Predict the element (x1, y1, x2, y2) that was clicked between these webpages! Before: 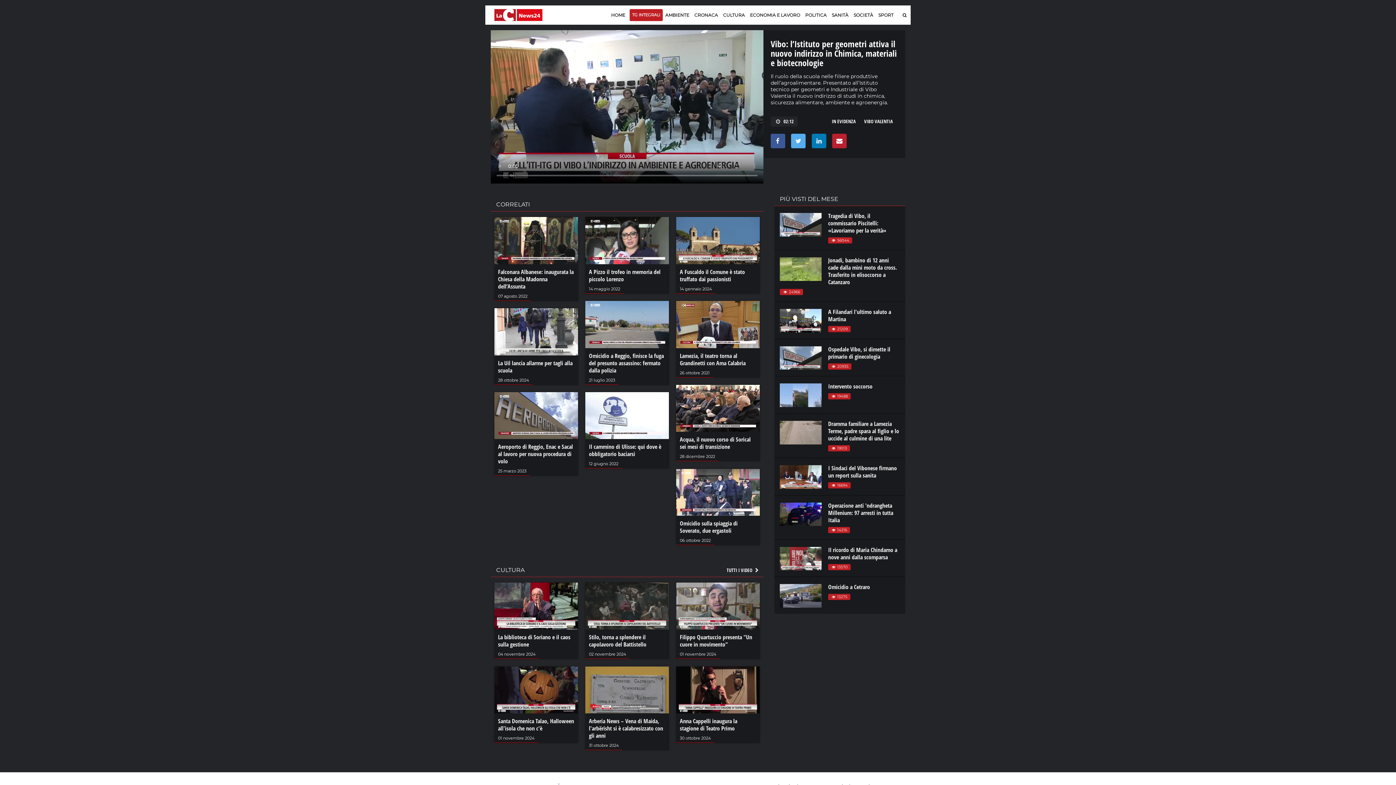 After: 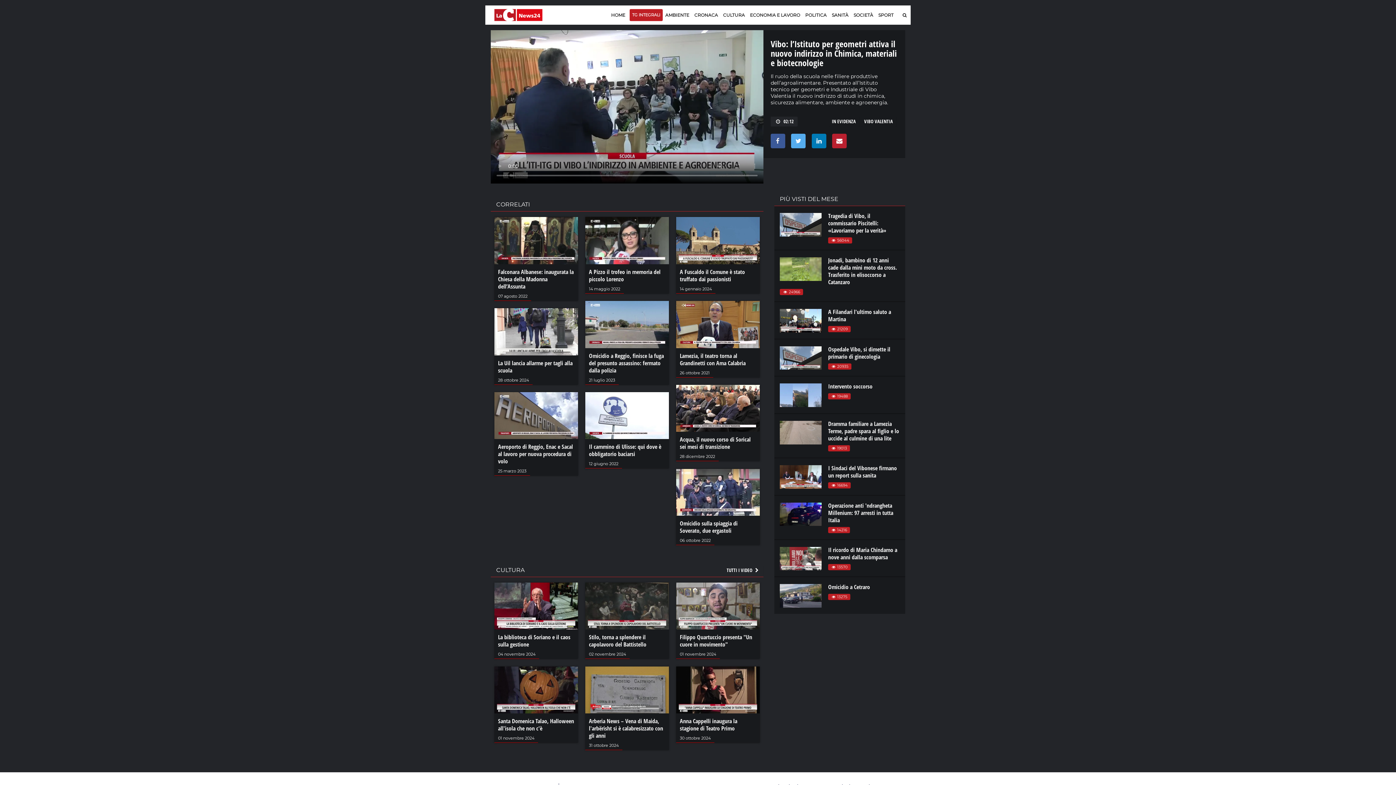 Action: bbox: (767, 133, 786, 152)